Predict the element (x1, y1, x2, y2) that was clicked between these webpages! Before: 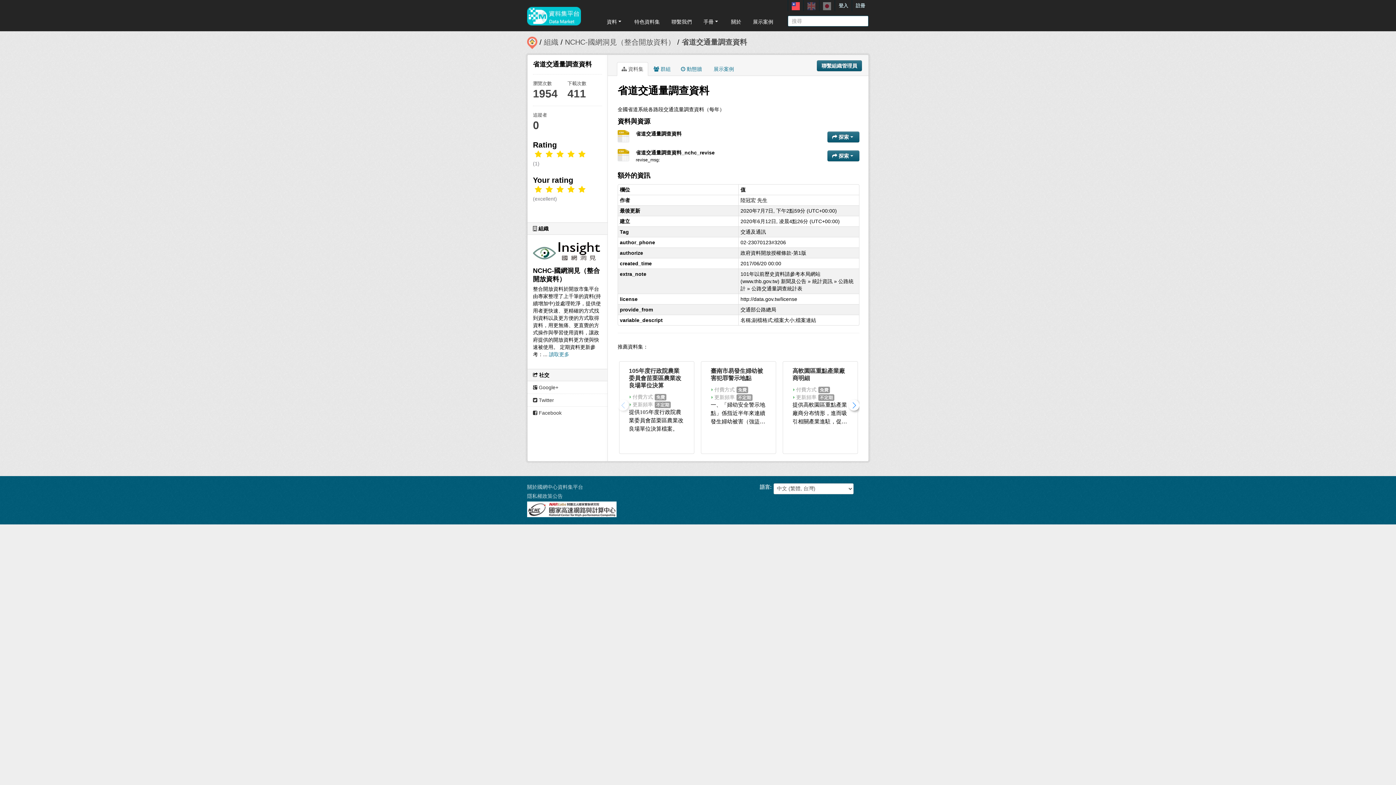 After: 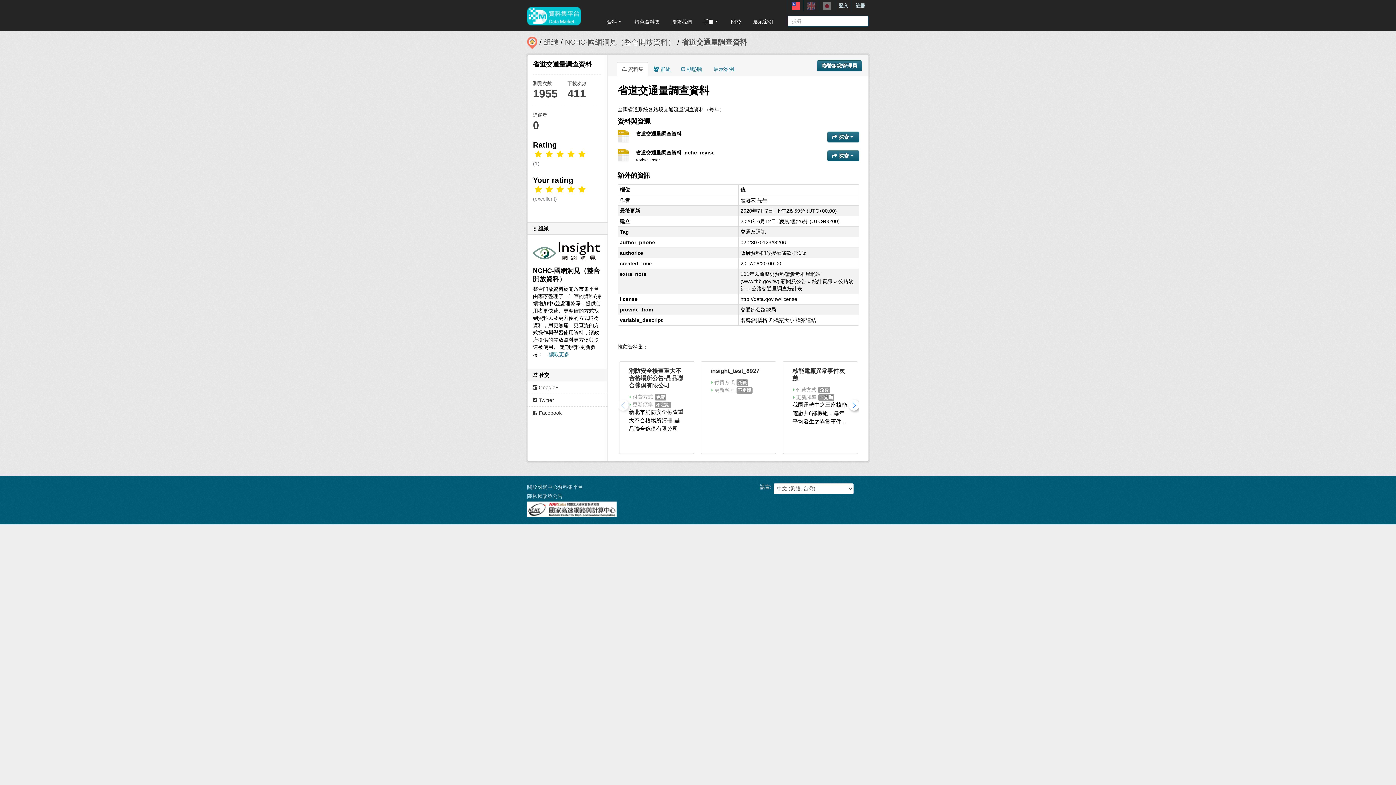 Action: bbox: (576, 185, 587, 193)